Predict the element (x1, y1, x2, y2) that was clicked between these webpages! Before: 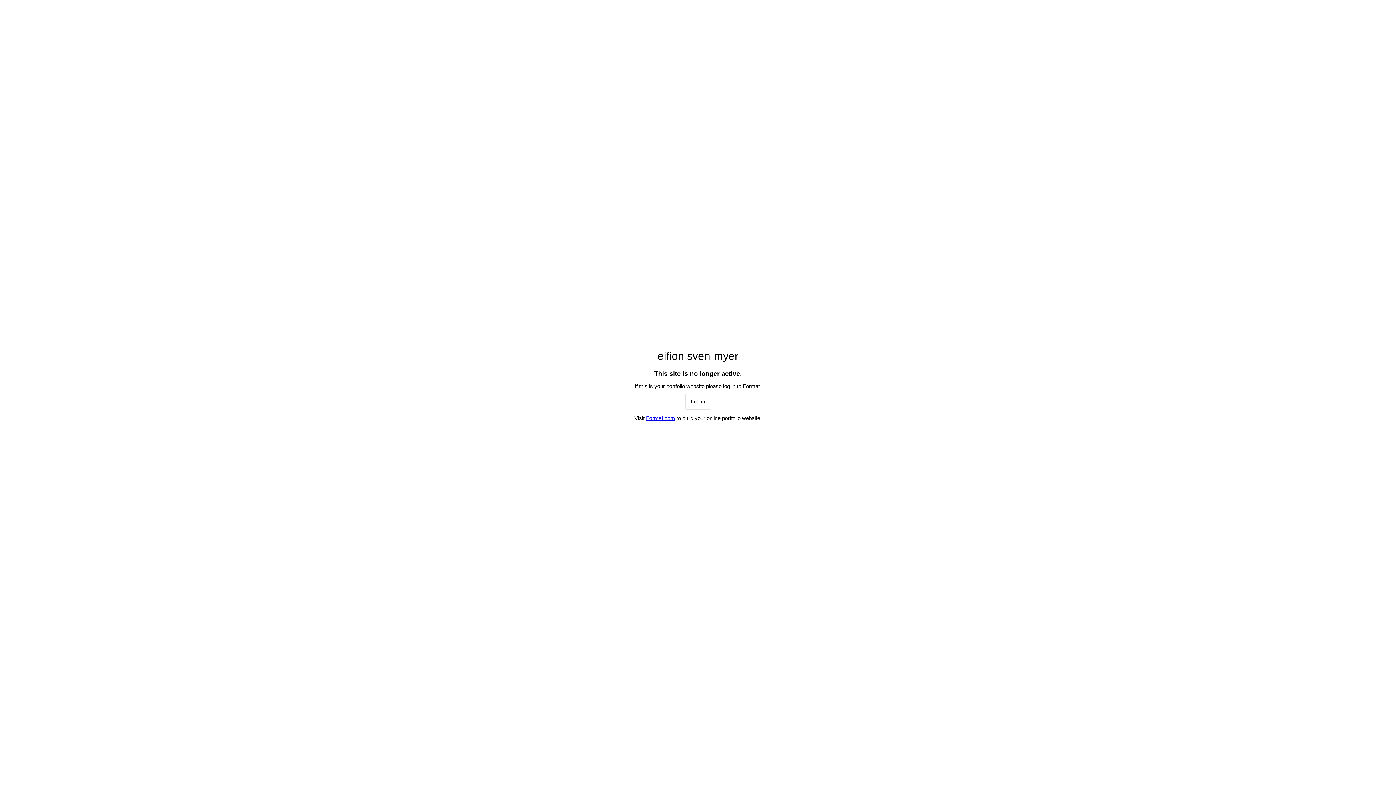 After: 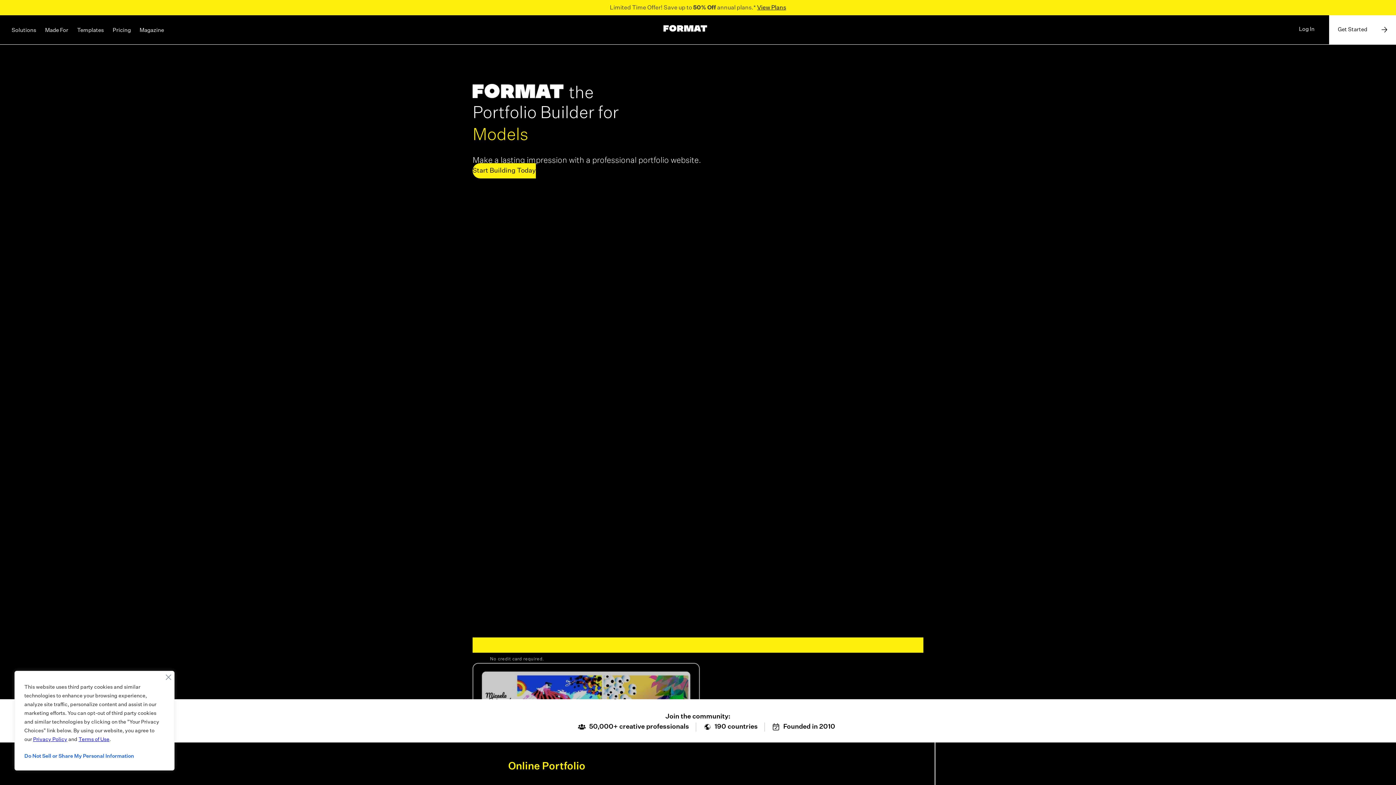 Action: bbox: (646, 415, 675, 421) label: Format.com